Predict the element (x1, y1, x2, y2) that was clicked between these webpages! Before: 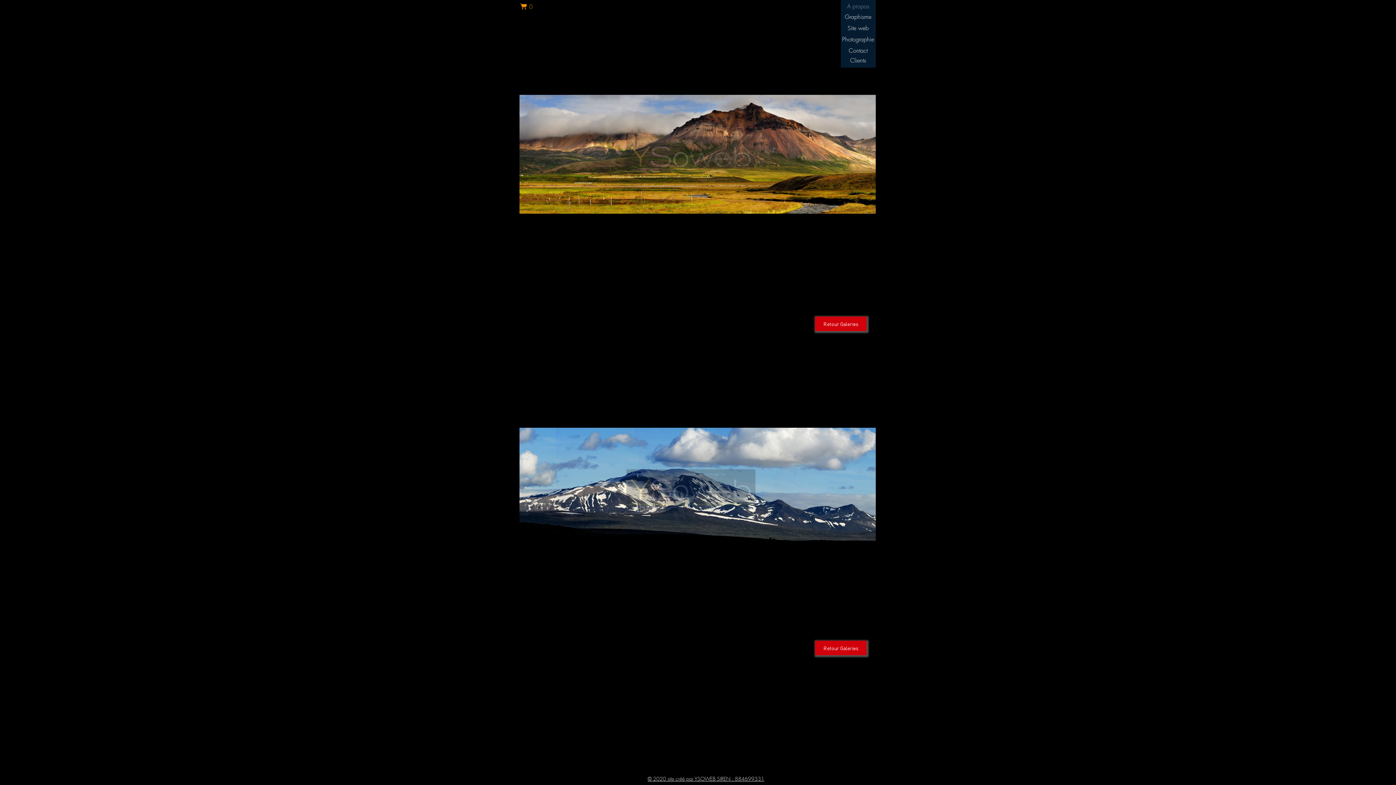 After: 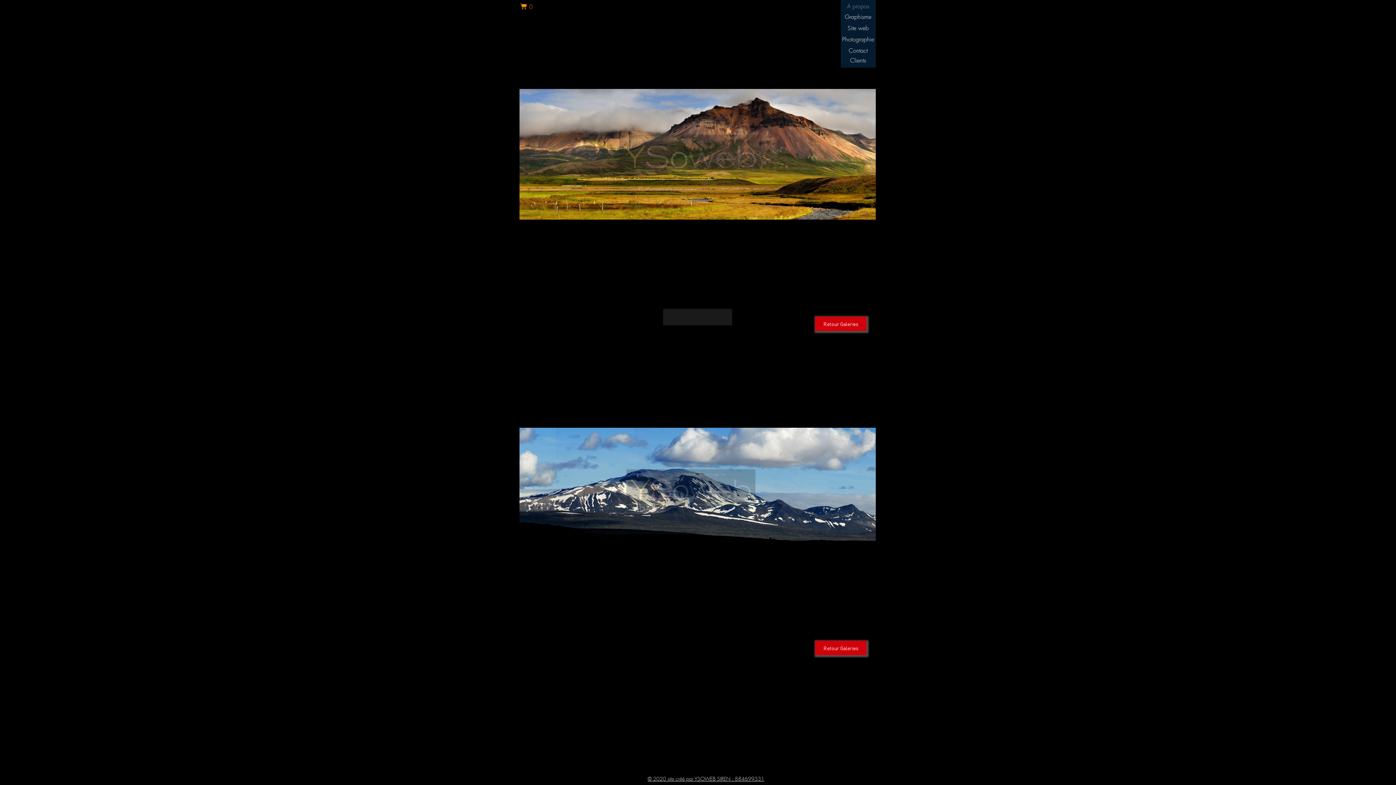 Action: label: Commandez bbox: (663, 309, 732, 325)